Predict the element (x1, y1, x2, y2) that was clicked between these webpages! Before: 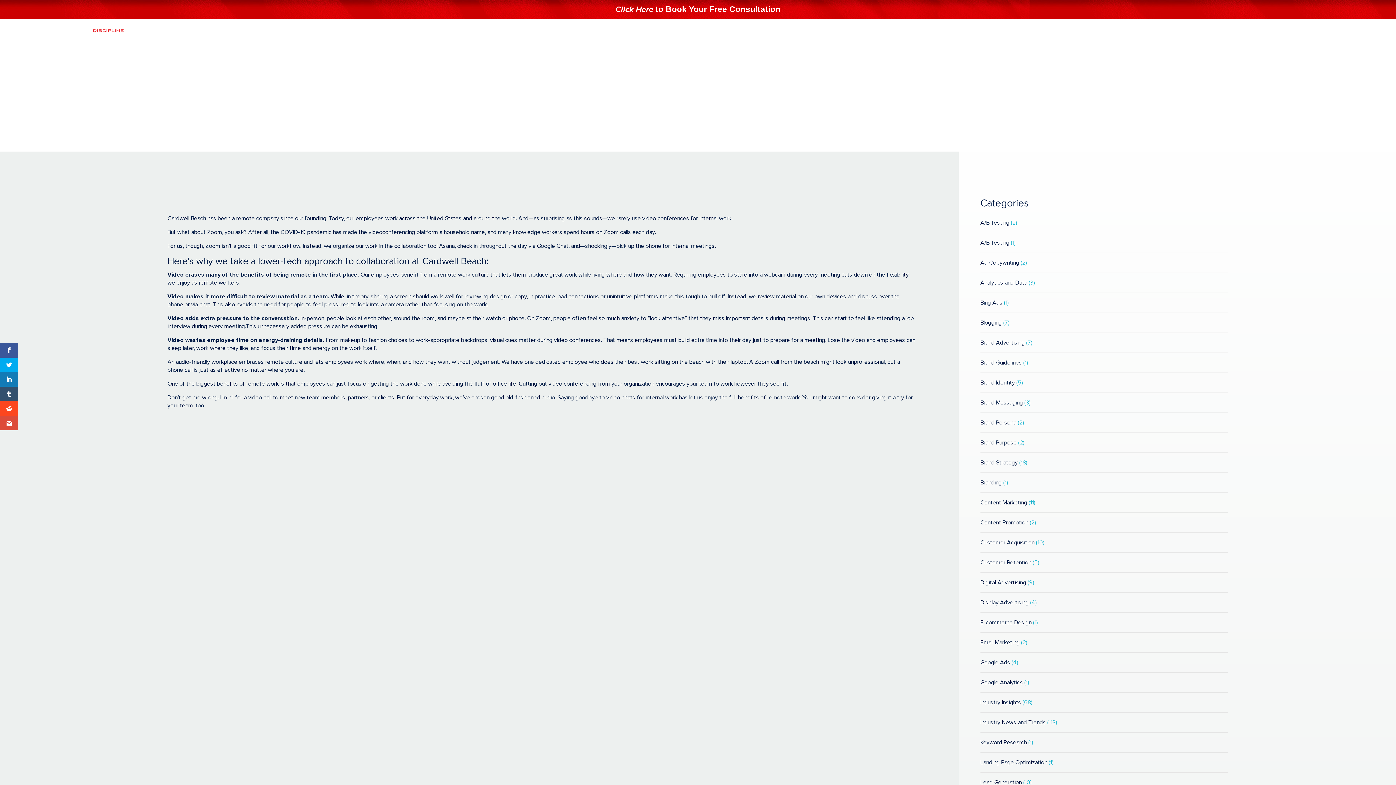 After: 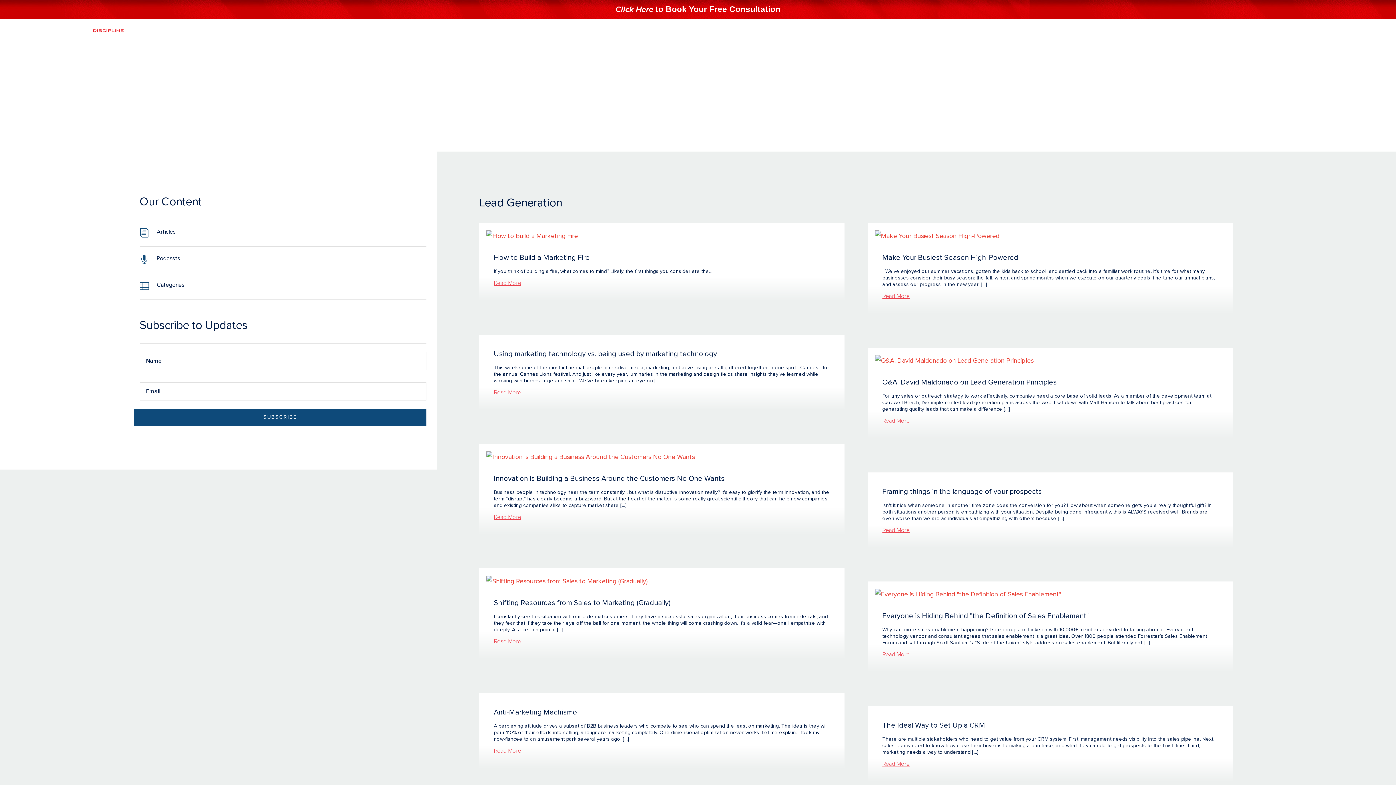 Action: label: Lead Generation bbox: (980, 780, 1022, 785)